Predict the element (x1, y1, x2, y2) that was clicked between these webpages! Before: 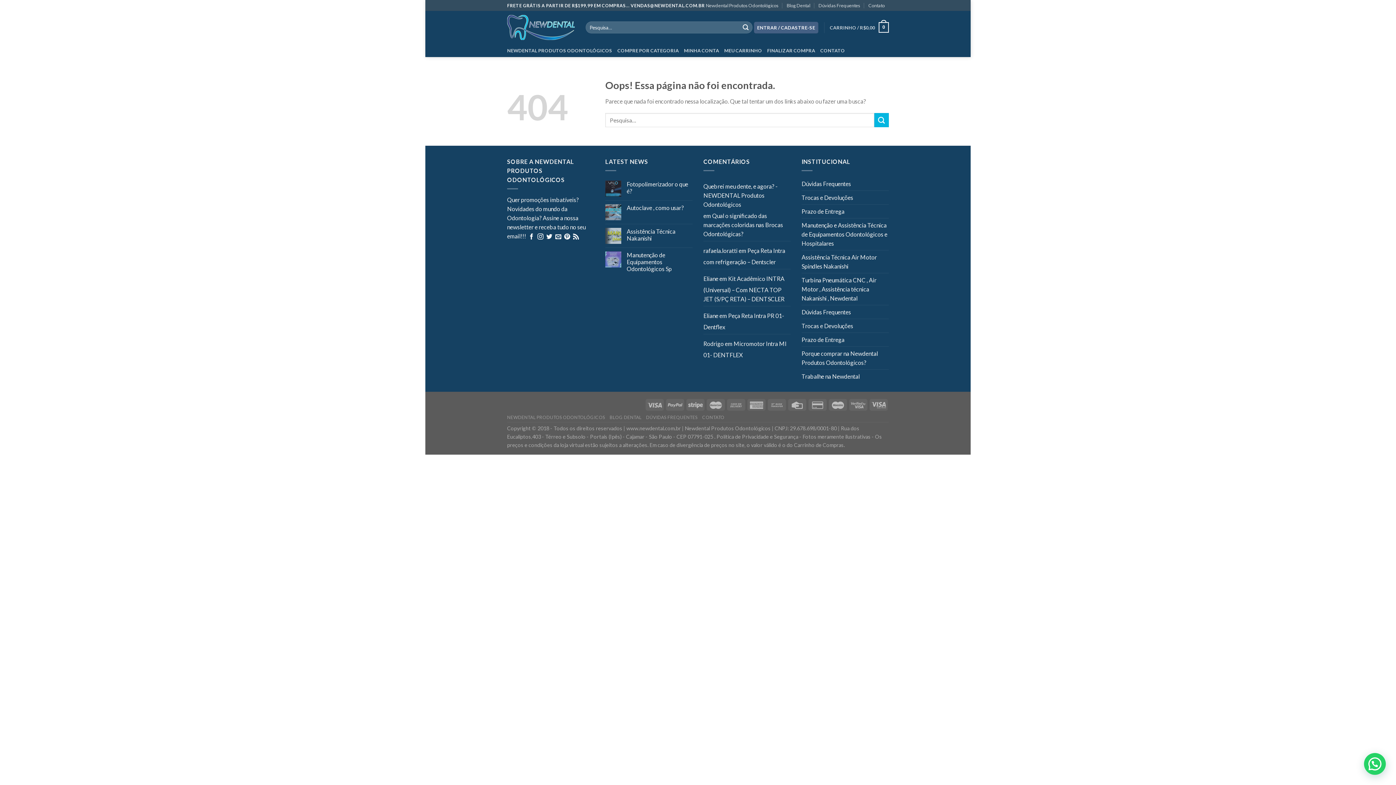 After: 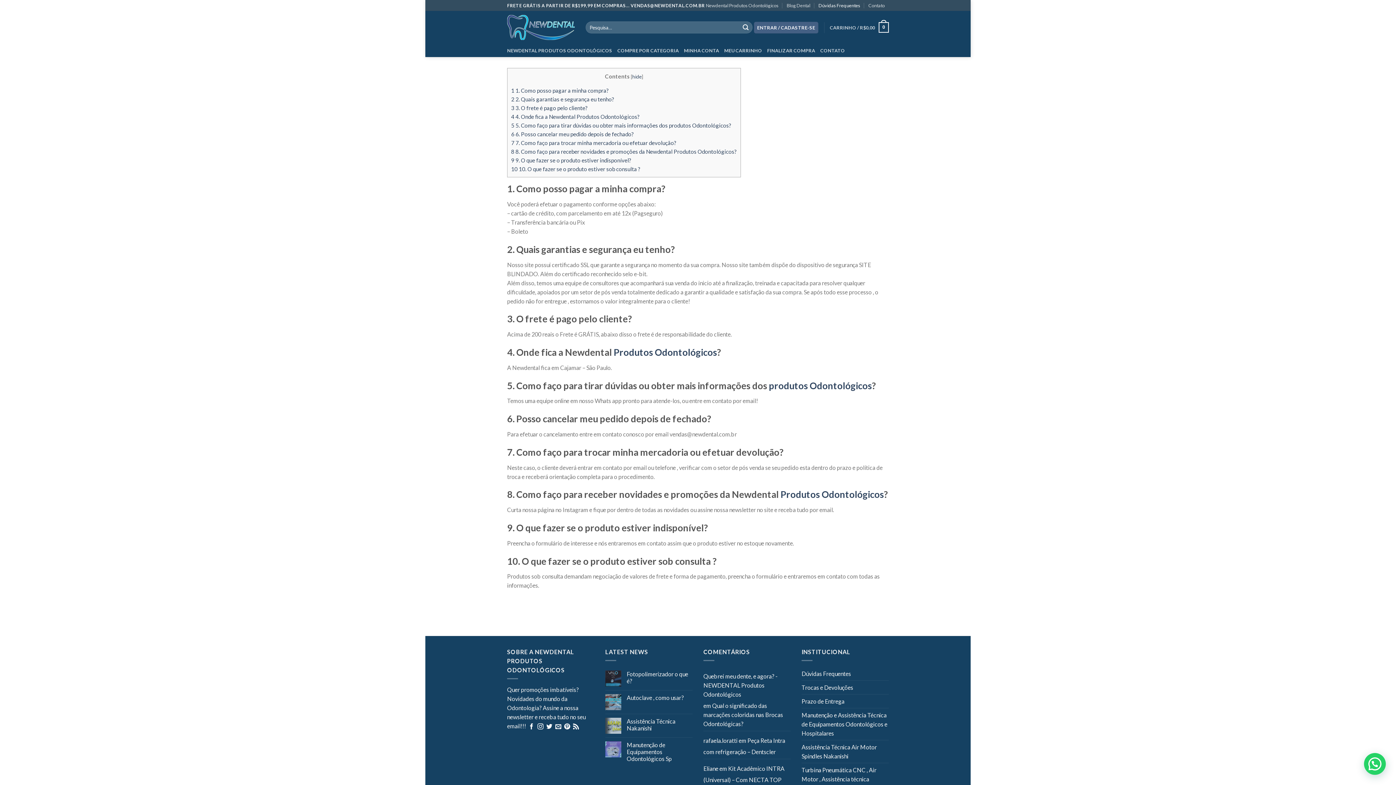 Action: bbox: (801, 305, 851, 318) label: Dúvidas Frequentes